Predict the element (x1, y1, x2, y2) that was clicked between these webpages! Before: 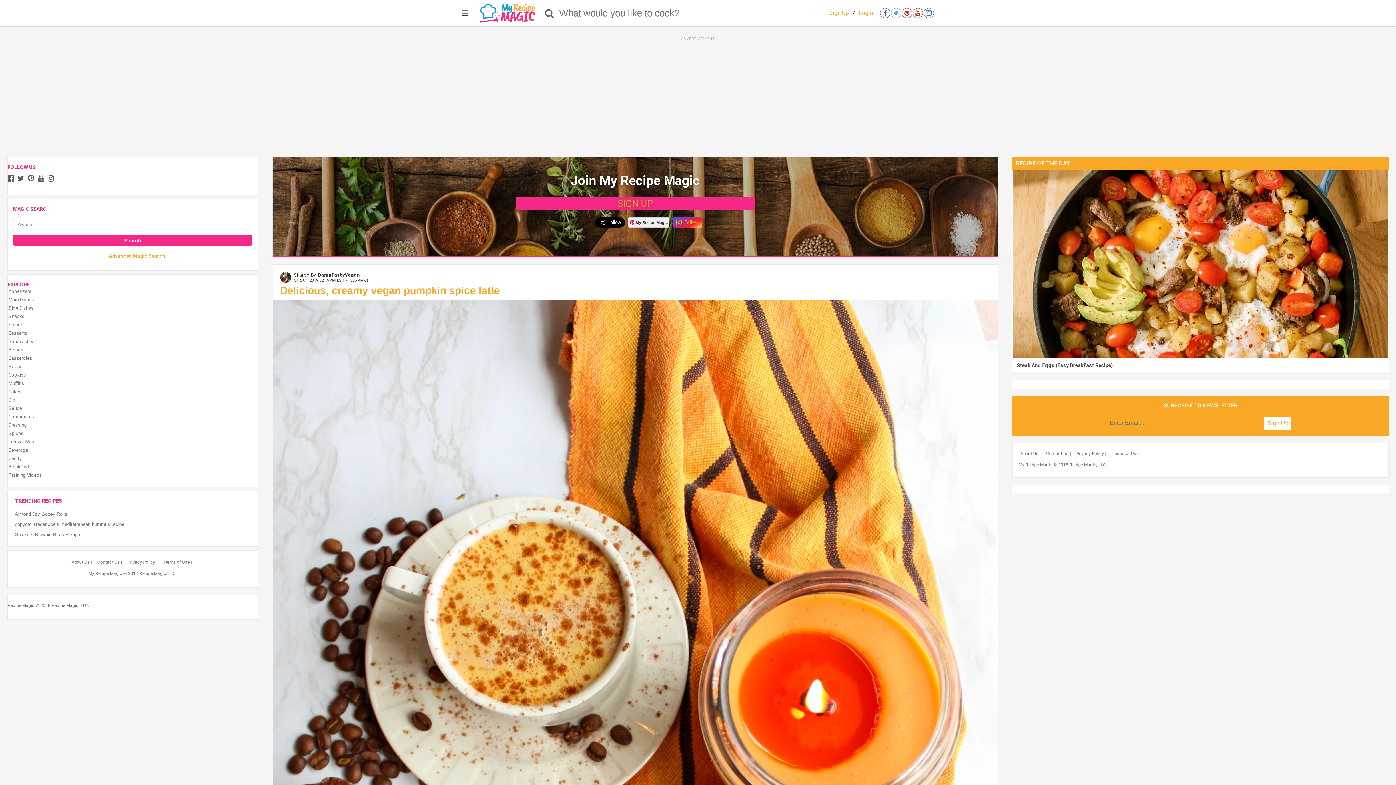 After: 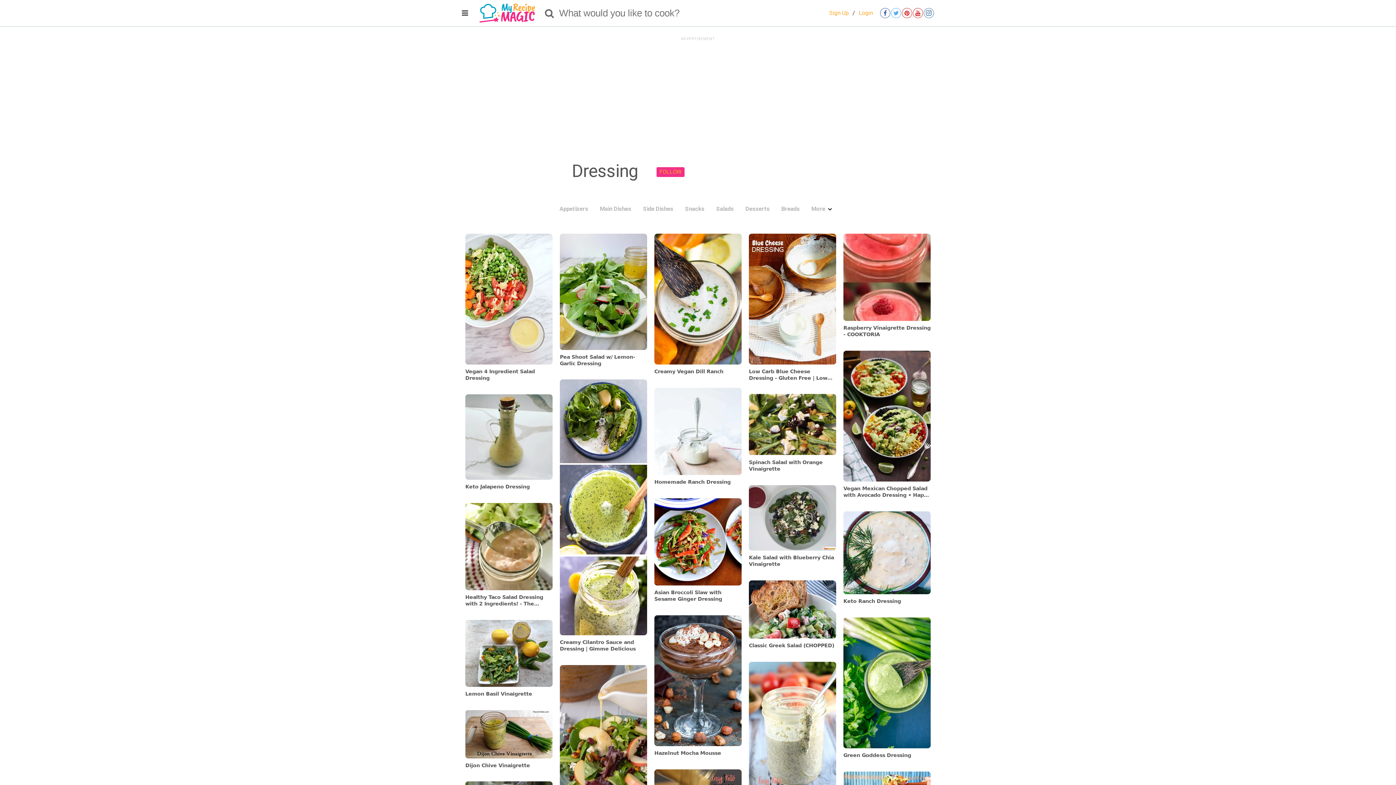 Action: label: Dressing bbox: (1, 421, 264, 429)